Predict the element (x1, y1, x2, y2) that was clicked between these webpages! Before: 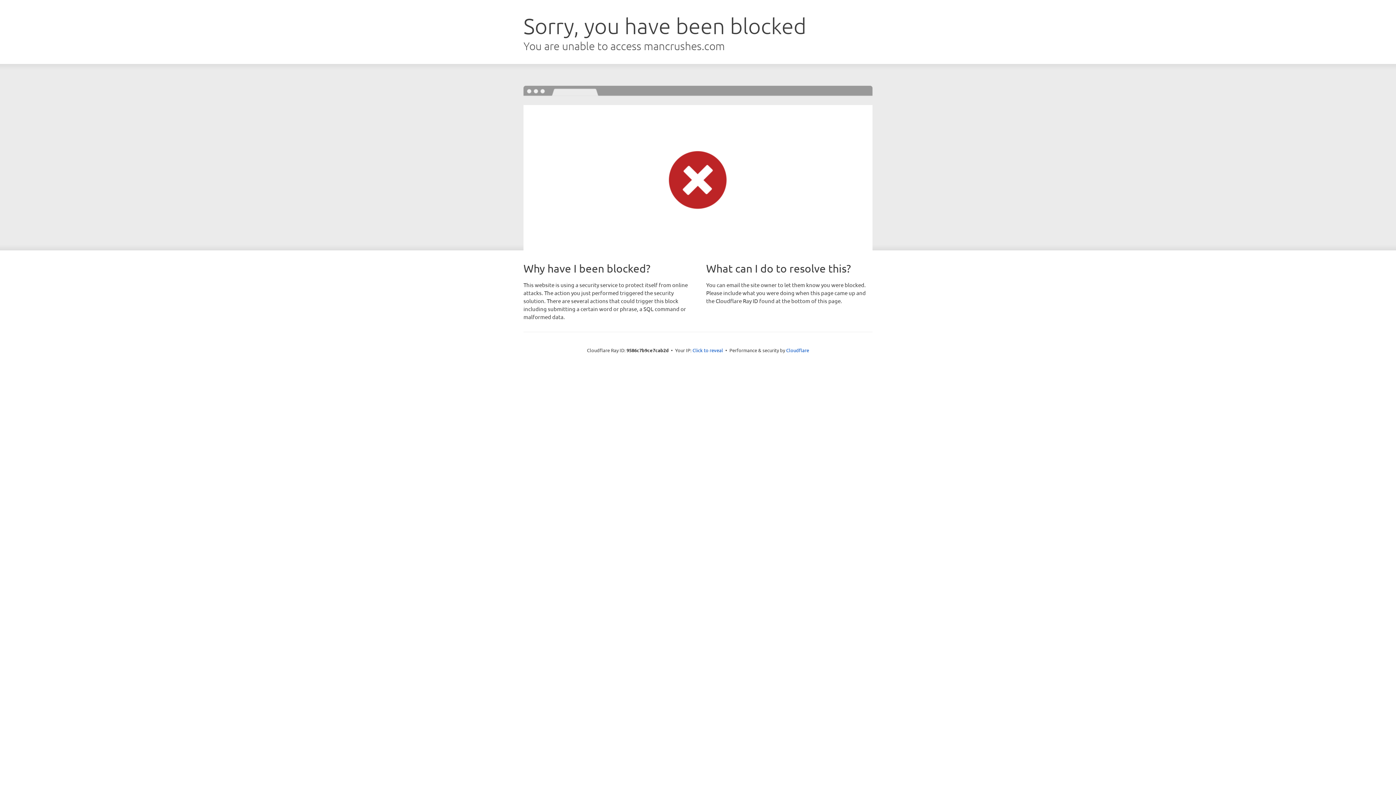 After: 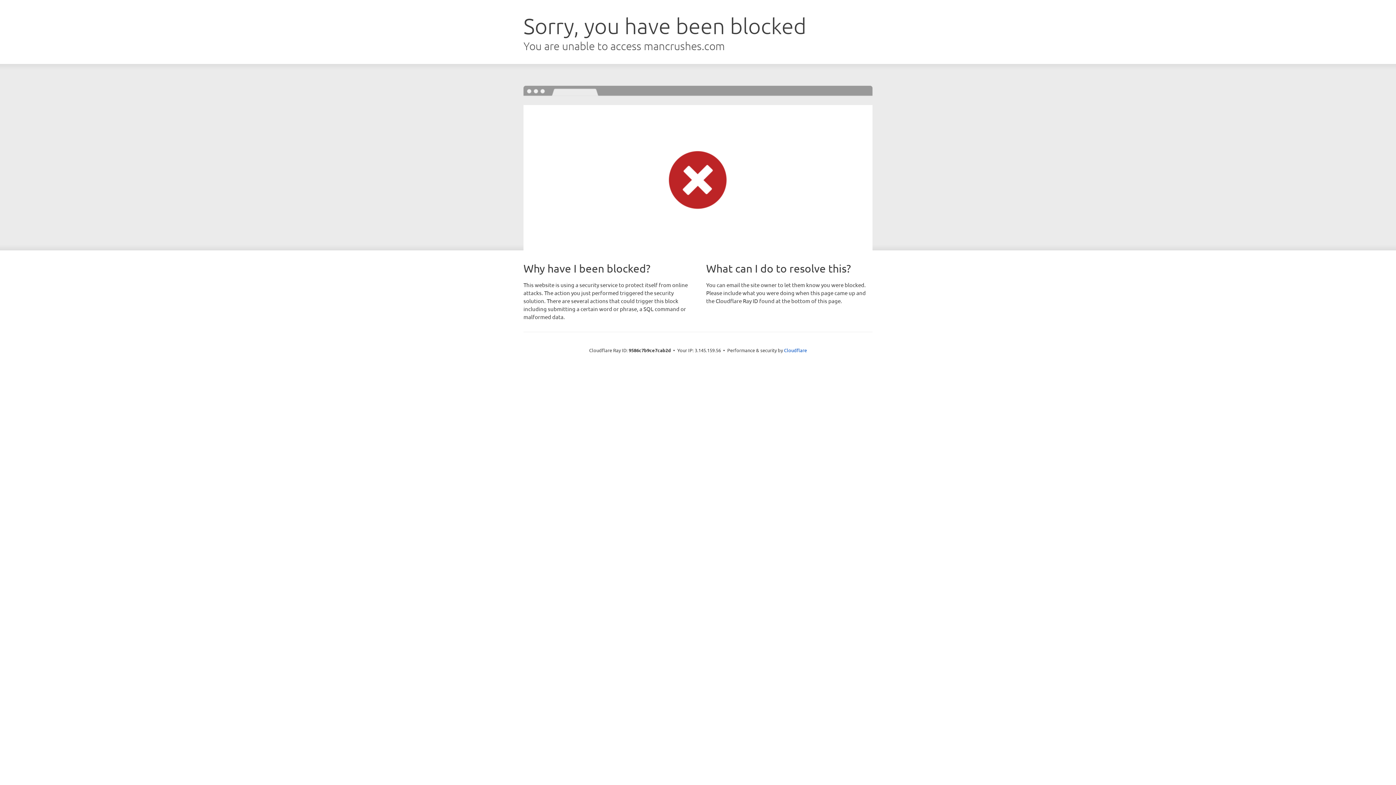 Action: bbox: (692, 346, 723, 353) label: Click to reveal